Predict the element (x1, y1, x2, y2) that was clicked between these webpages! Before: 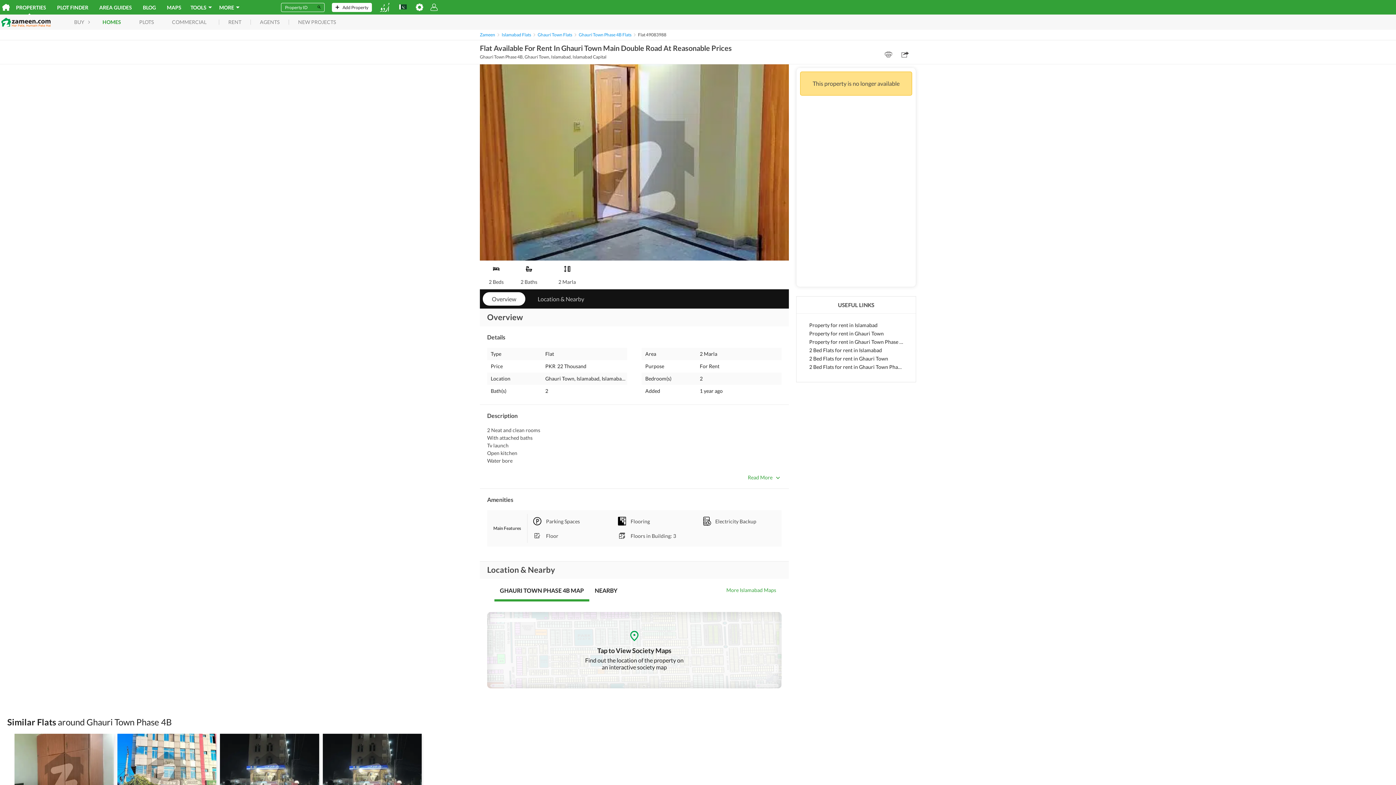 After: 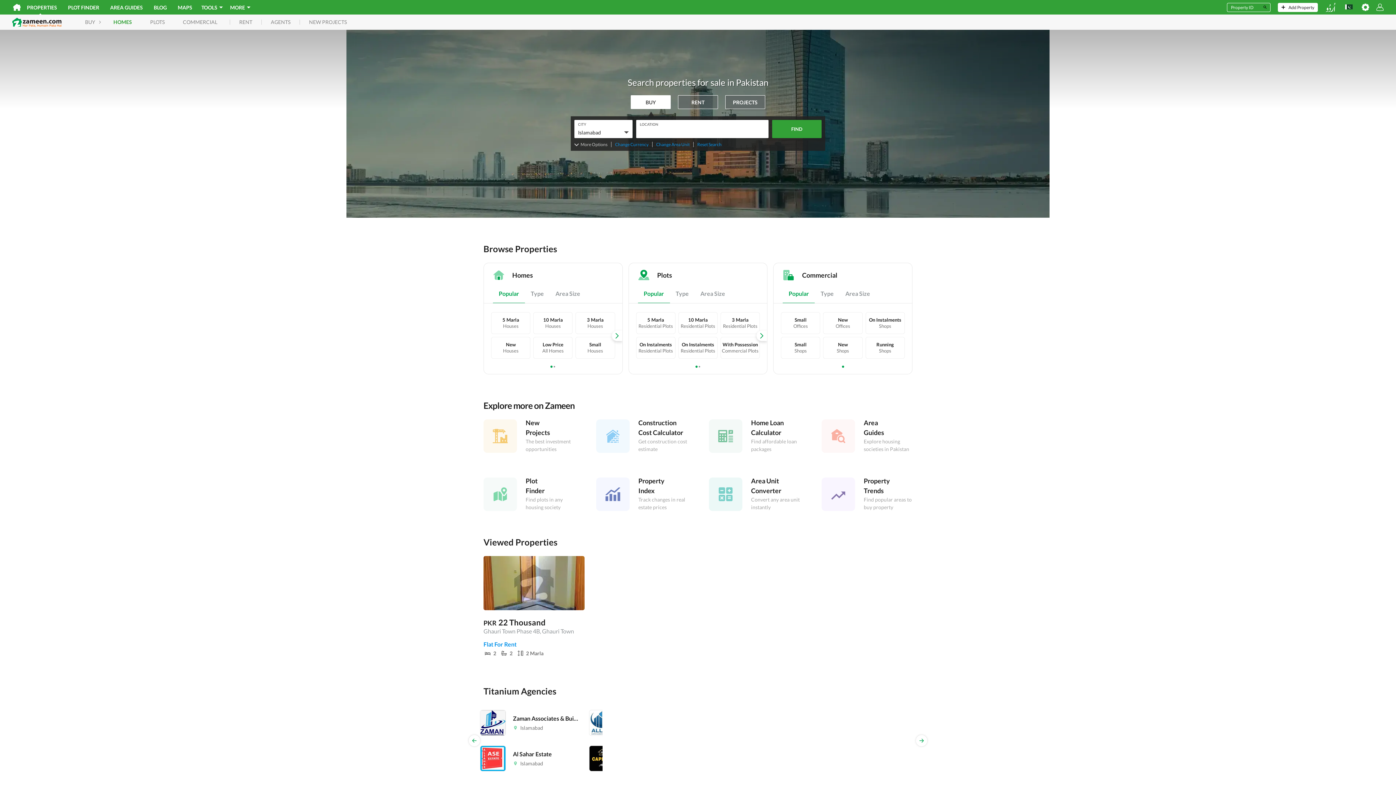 Action: label: HOMES bbox: (93, 19, 130, 24)